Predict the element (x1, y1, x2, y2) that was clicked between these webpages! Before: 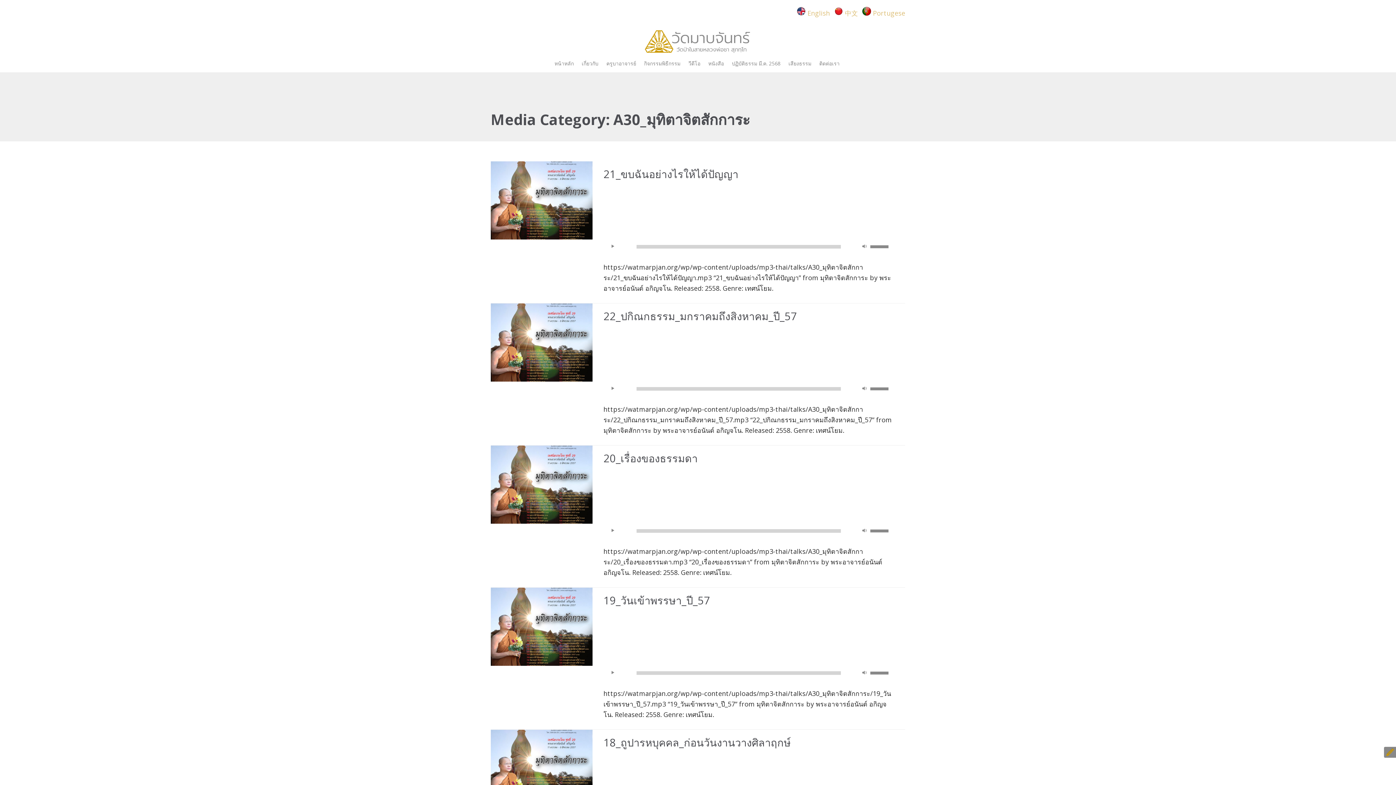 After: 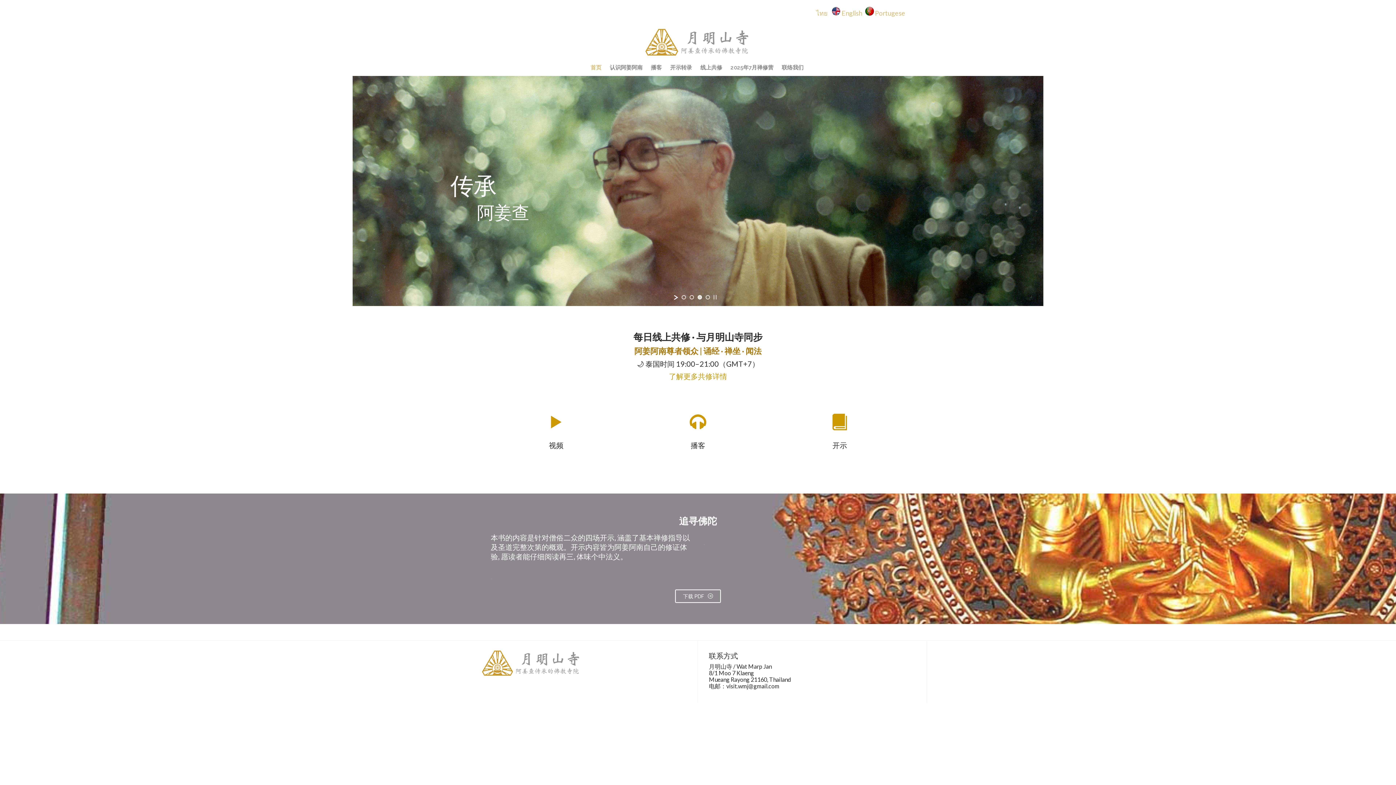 Action: label: 中文 bbox: (845, 8, 858, 17)